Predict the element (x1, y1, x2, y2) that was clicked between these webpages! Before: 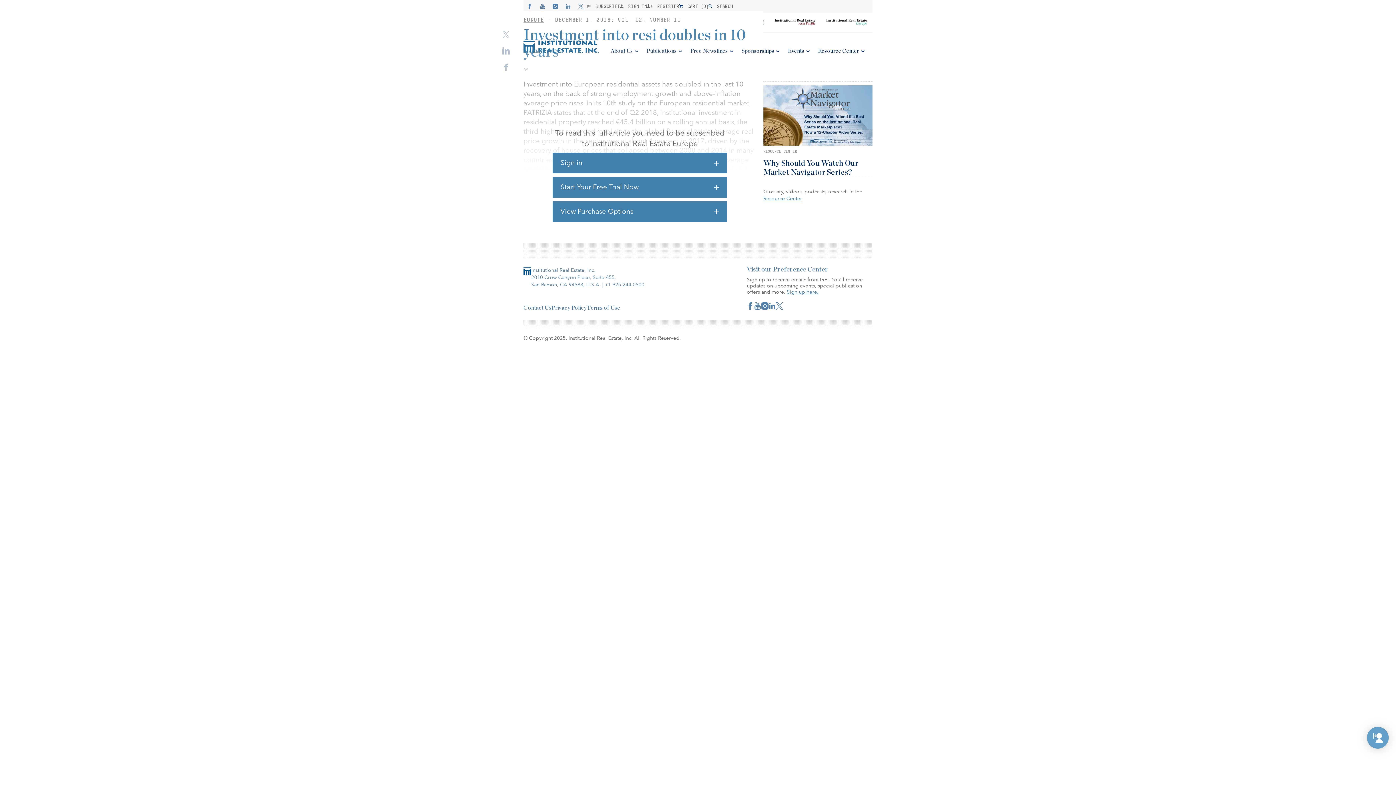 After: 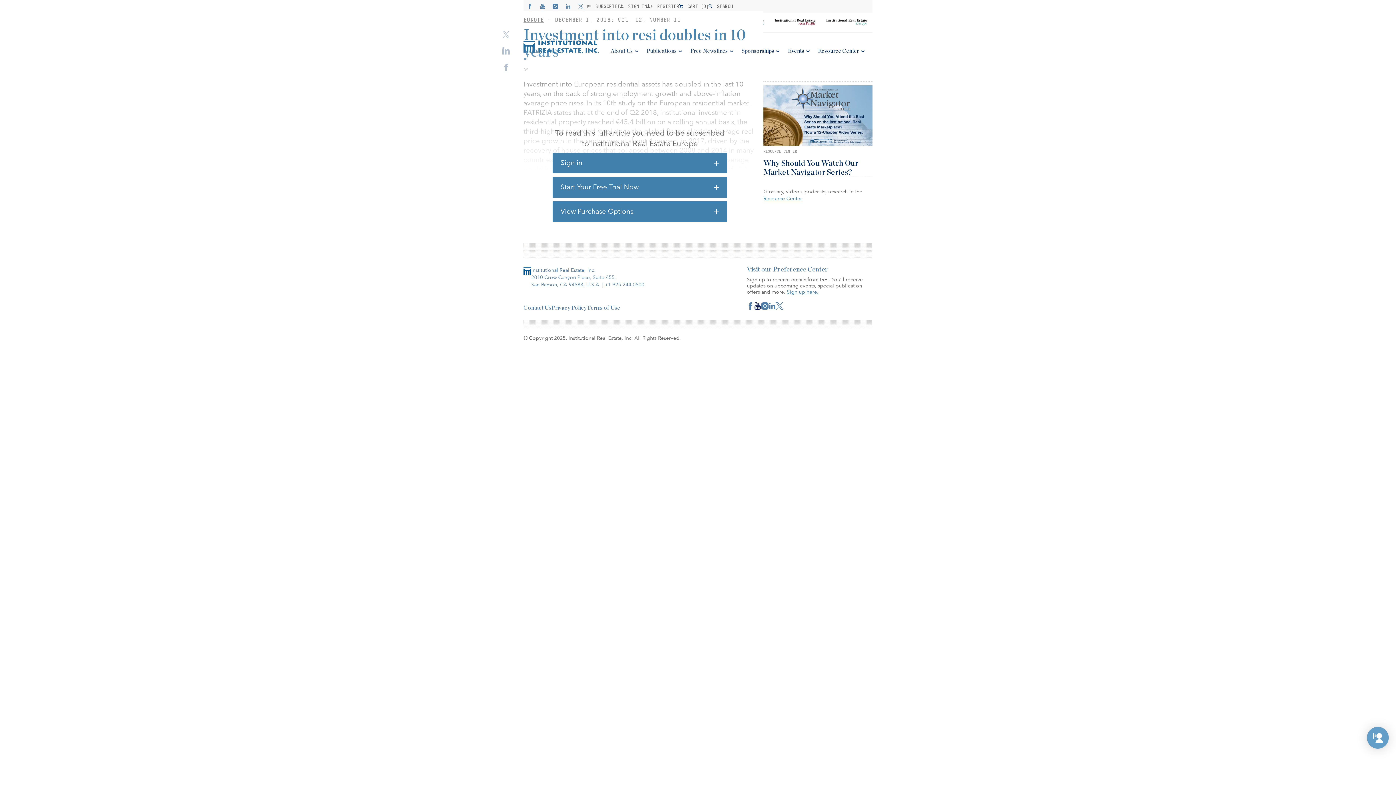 Action: bbox: (754, 302, 761, 309)